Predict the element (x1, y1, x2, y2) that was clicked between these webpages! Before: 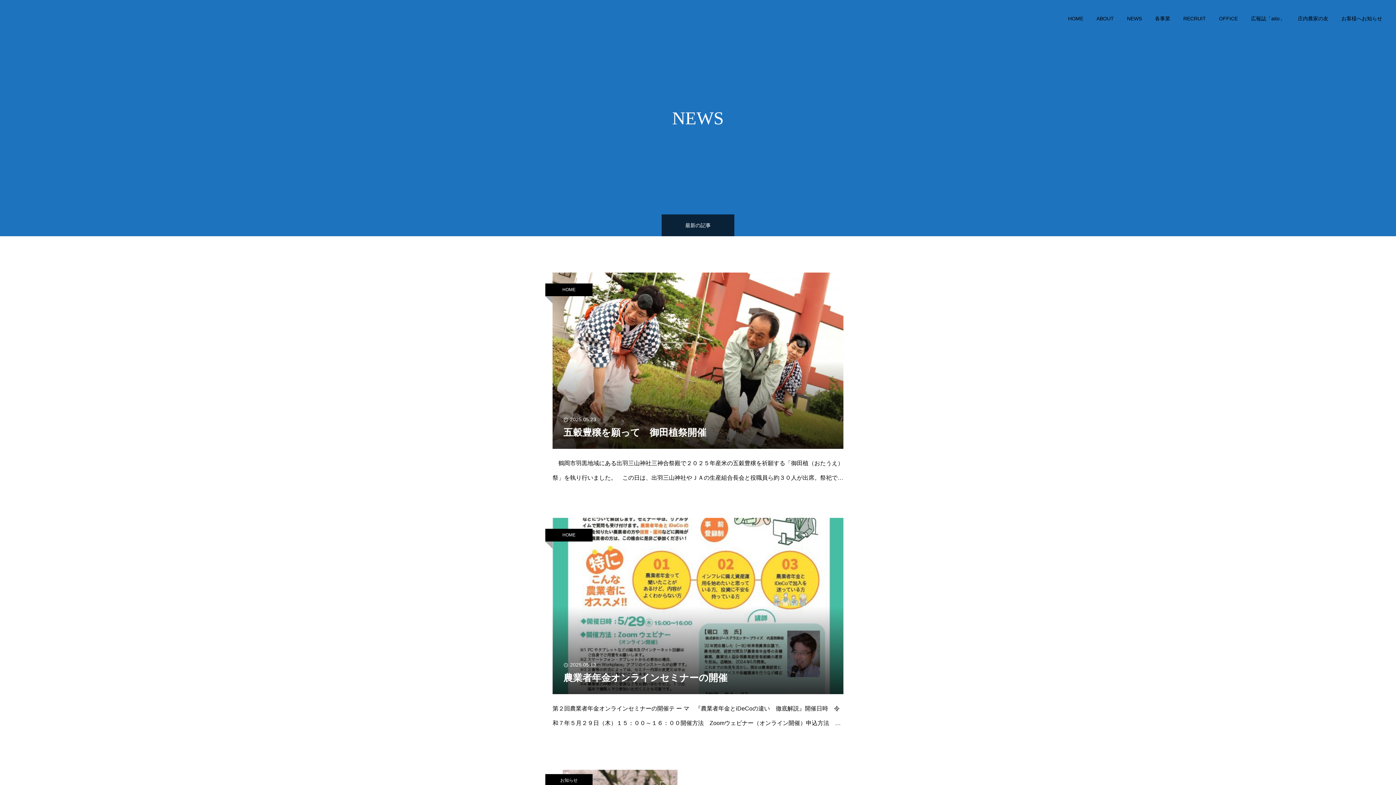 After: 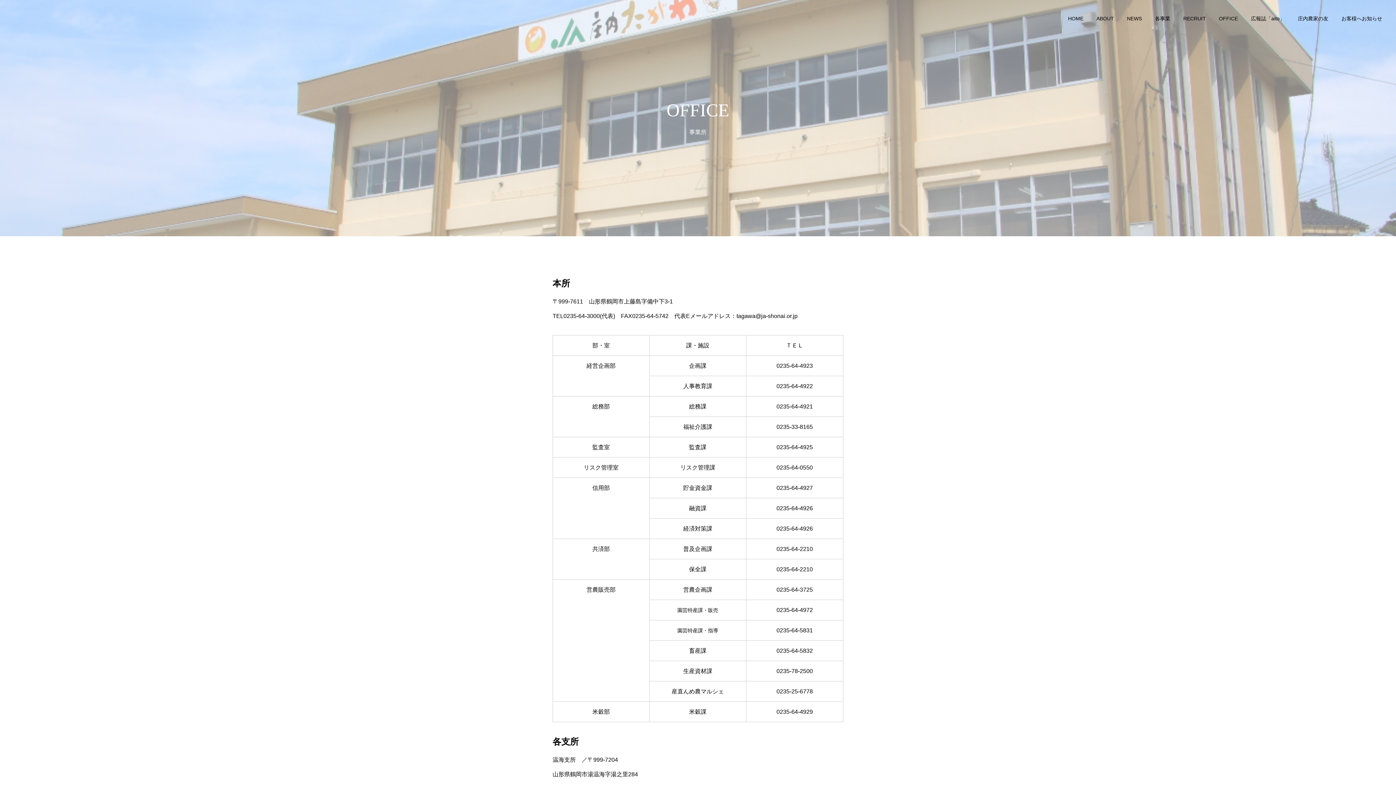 Action: bbox: (1212, 0, 1244, 36) label: OFFICE